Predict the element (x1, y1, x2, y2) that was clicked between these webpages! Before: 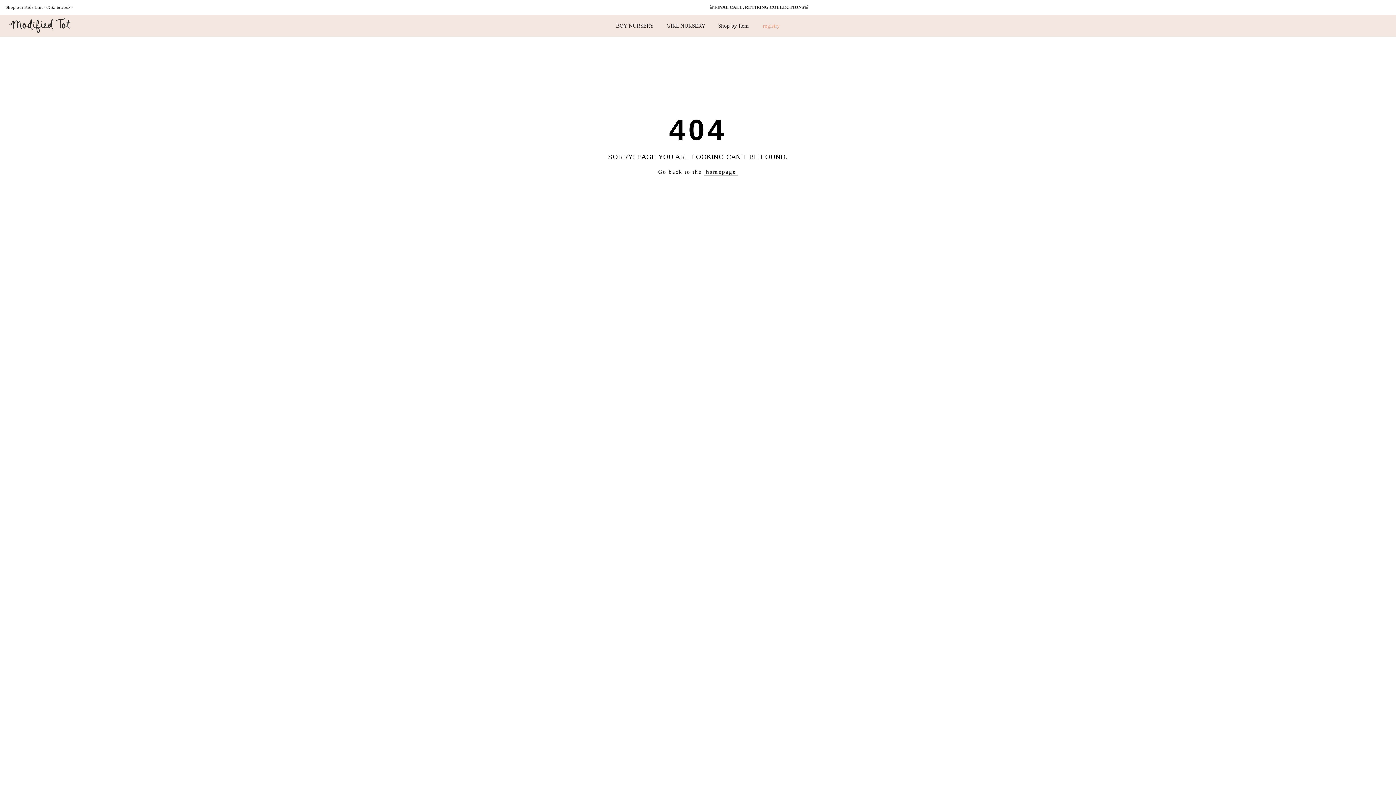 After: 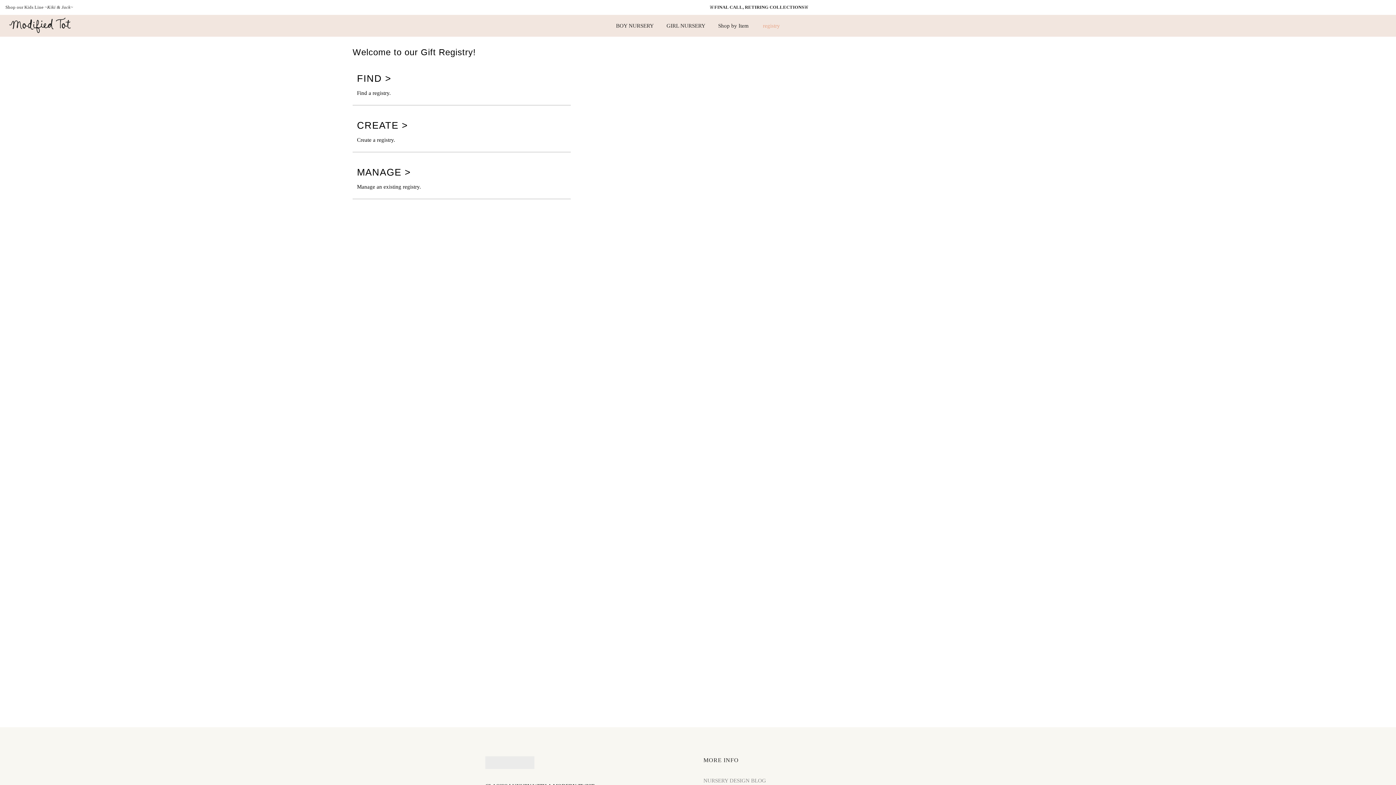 Action: label: registry bbox: (755, 14, 786, 36)